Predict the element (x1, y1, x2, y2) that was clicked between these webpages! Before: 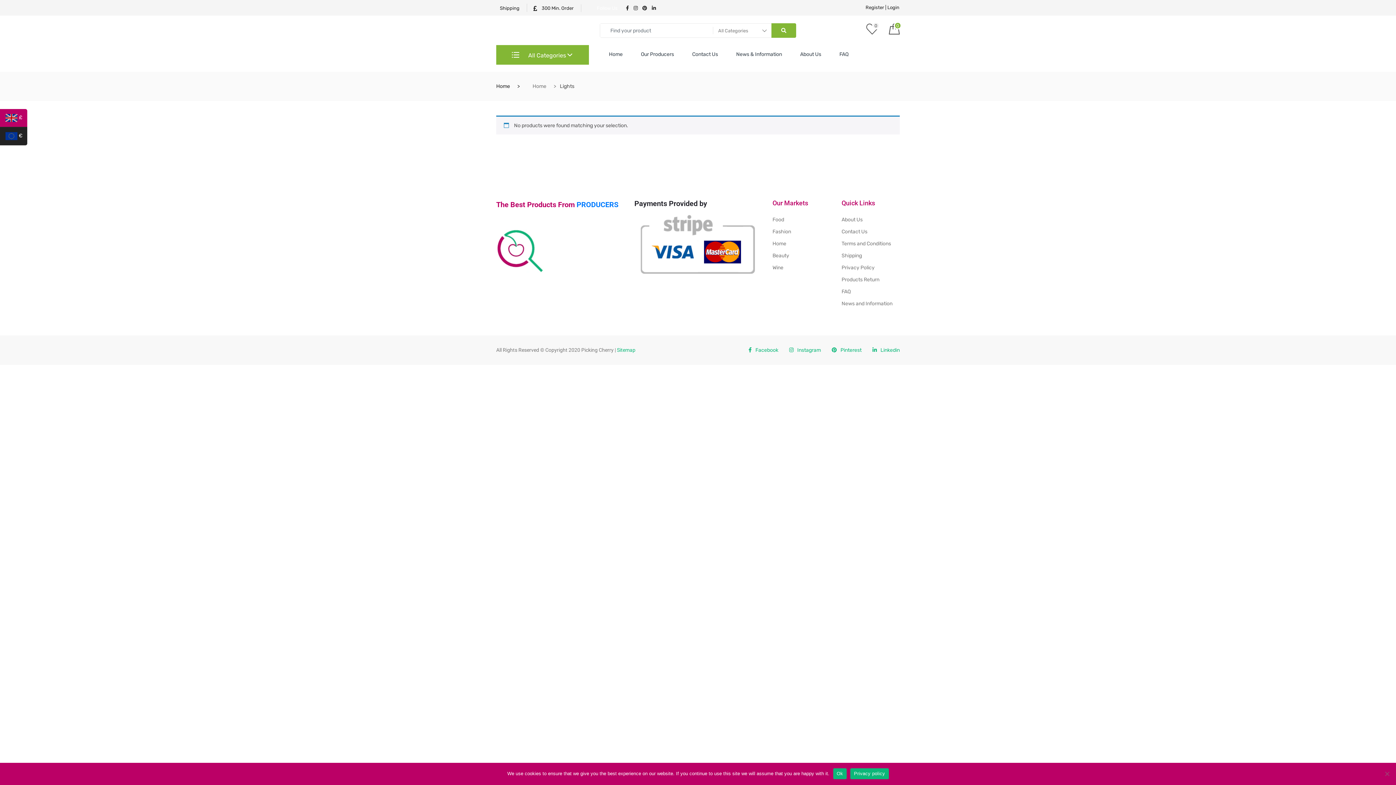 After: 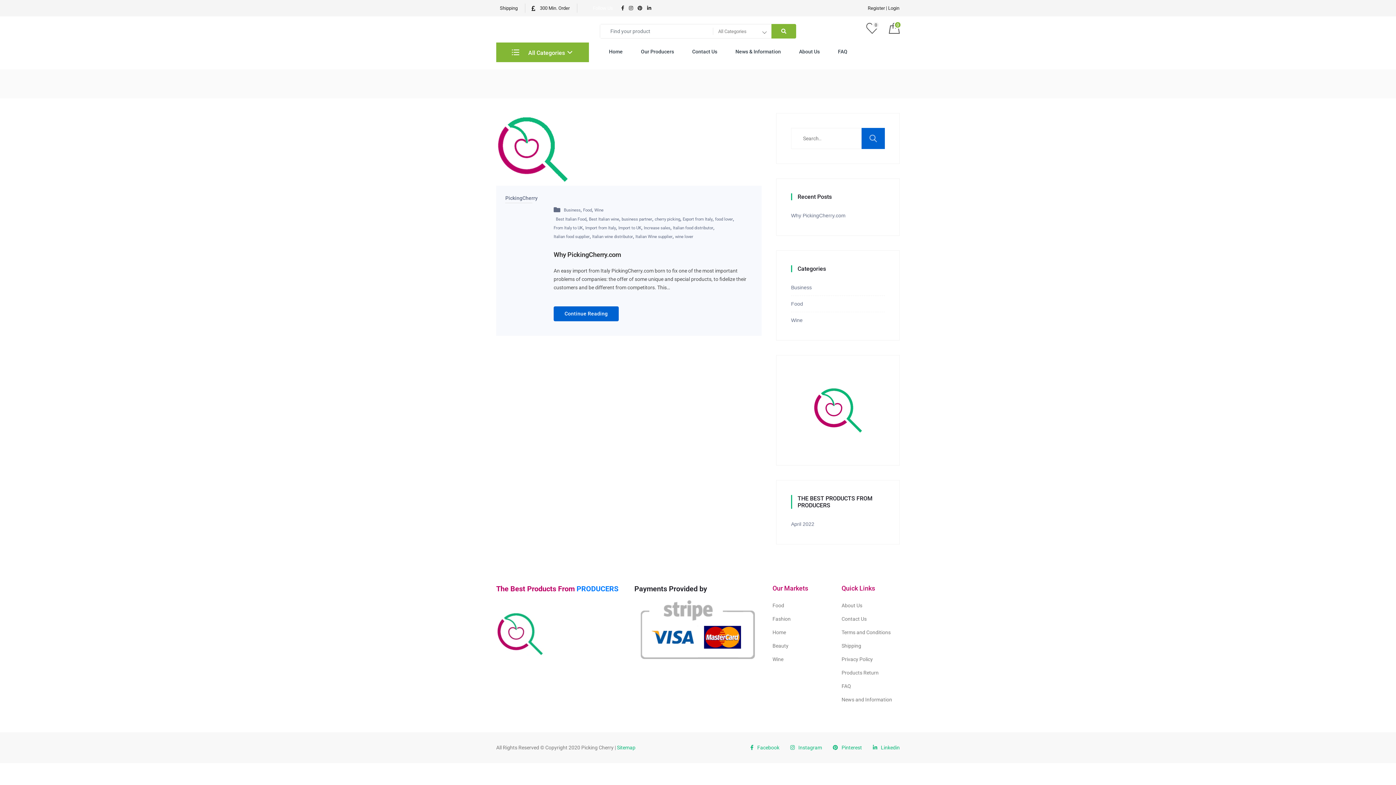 Action: label: News & Information bbox: (727, 45, 791, 63)